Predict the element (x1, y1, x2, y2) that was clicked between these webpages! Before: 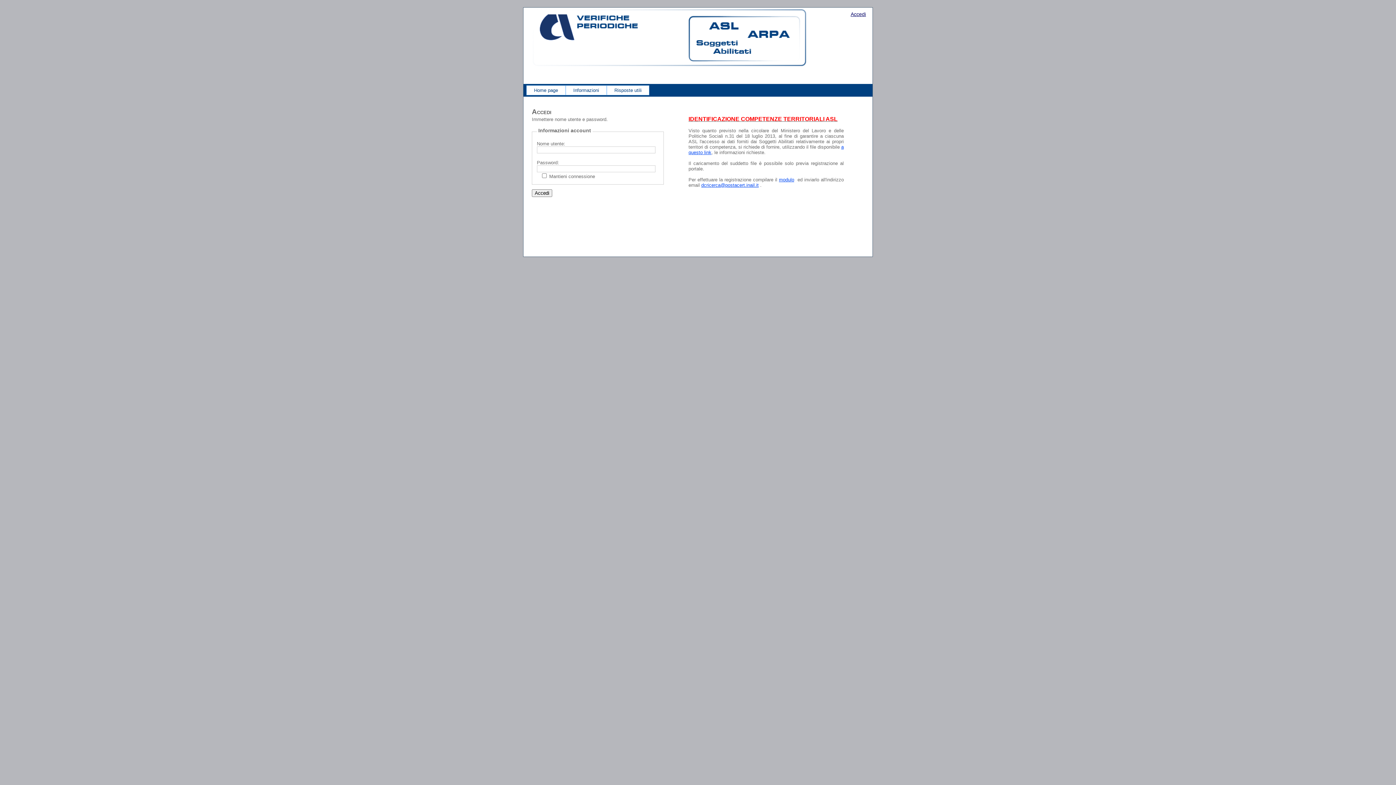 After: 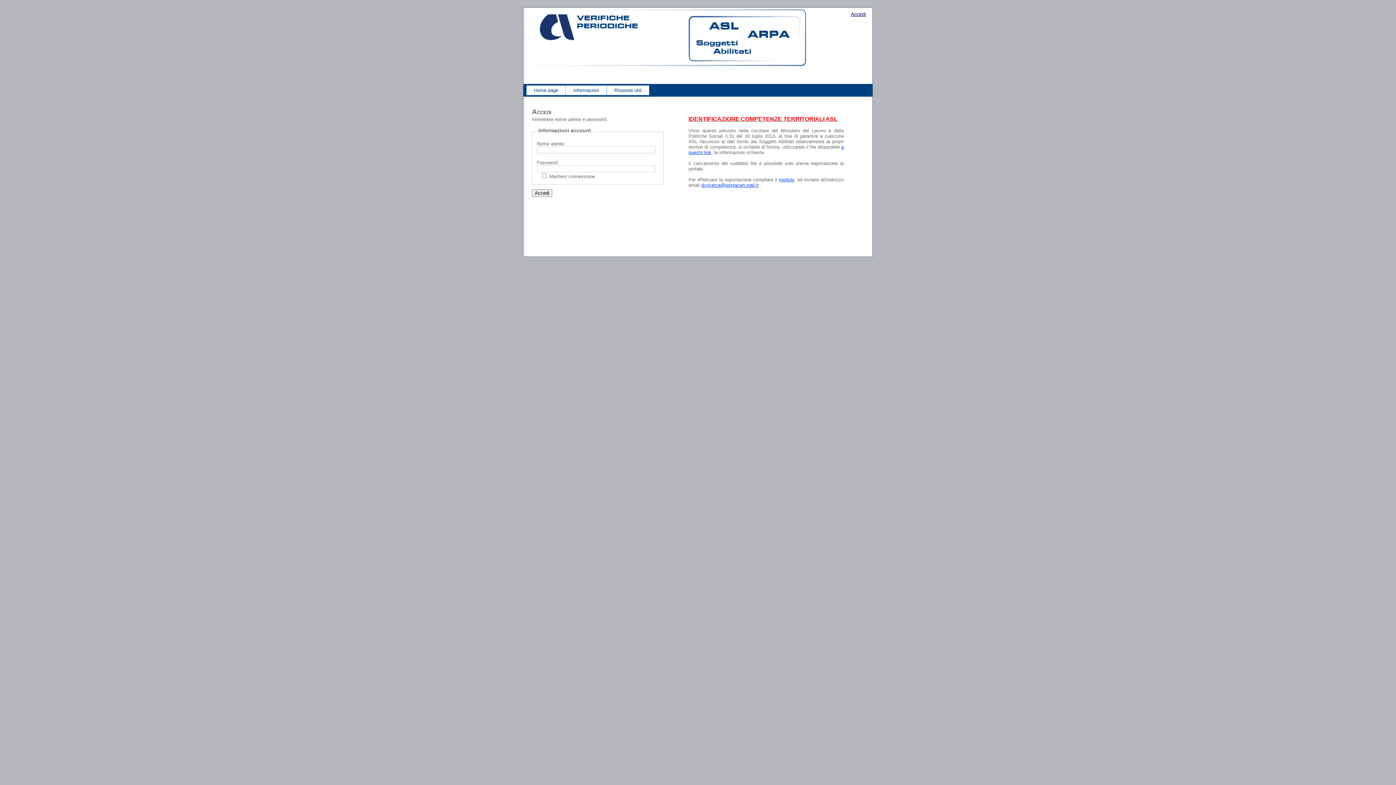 Action: bbox: (850, 11, 866, 17) label: Accedi